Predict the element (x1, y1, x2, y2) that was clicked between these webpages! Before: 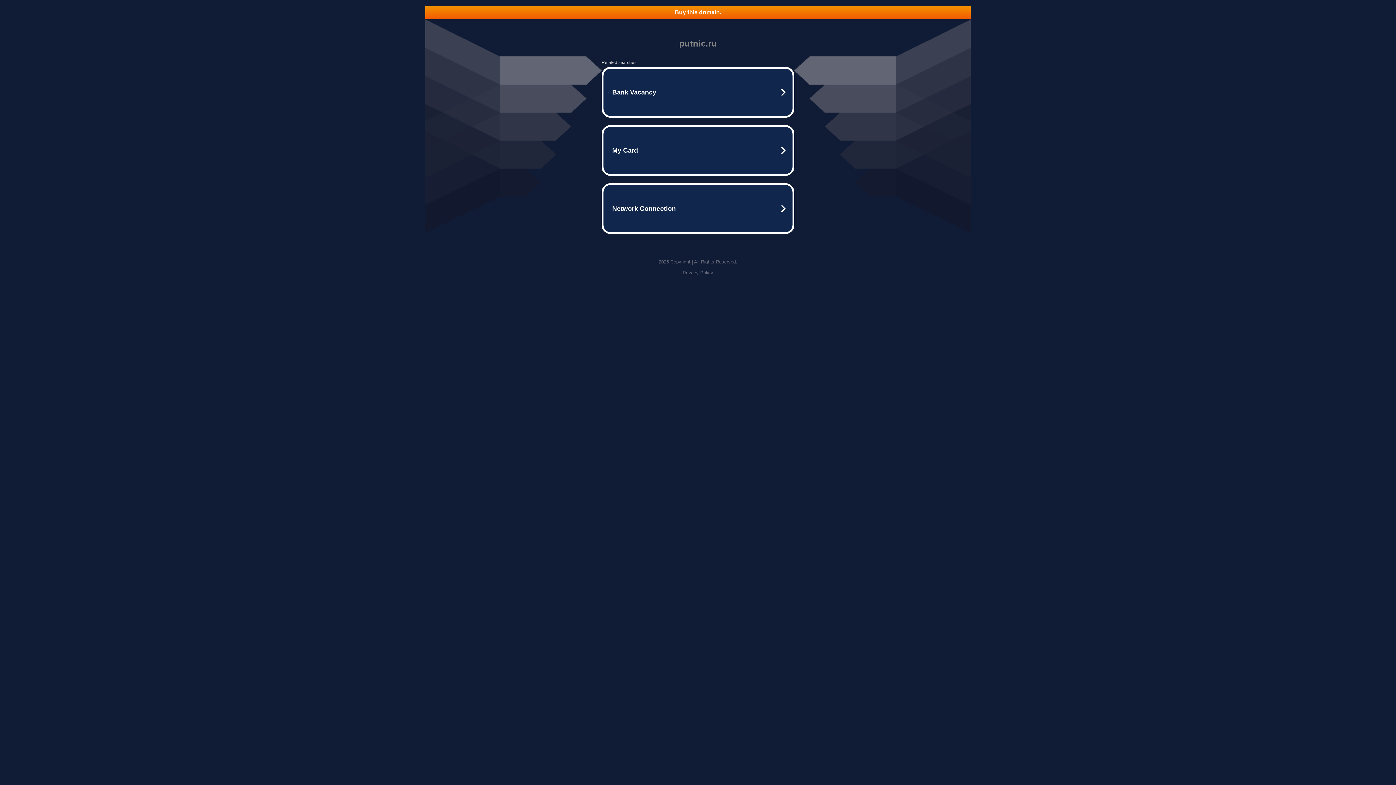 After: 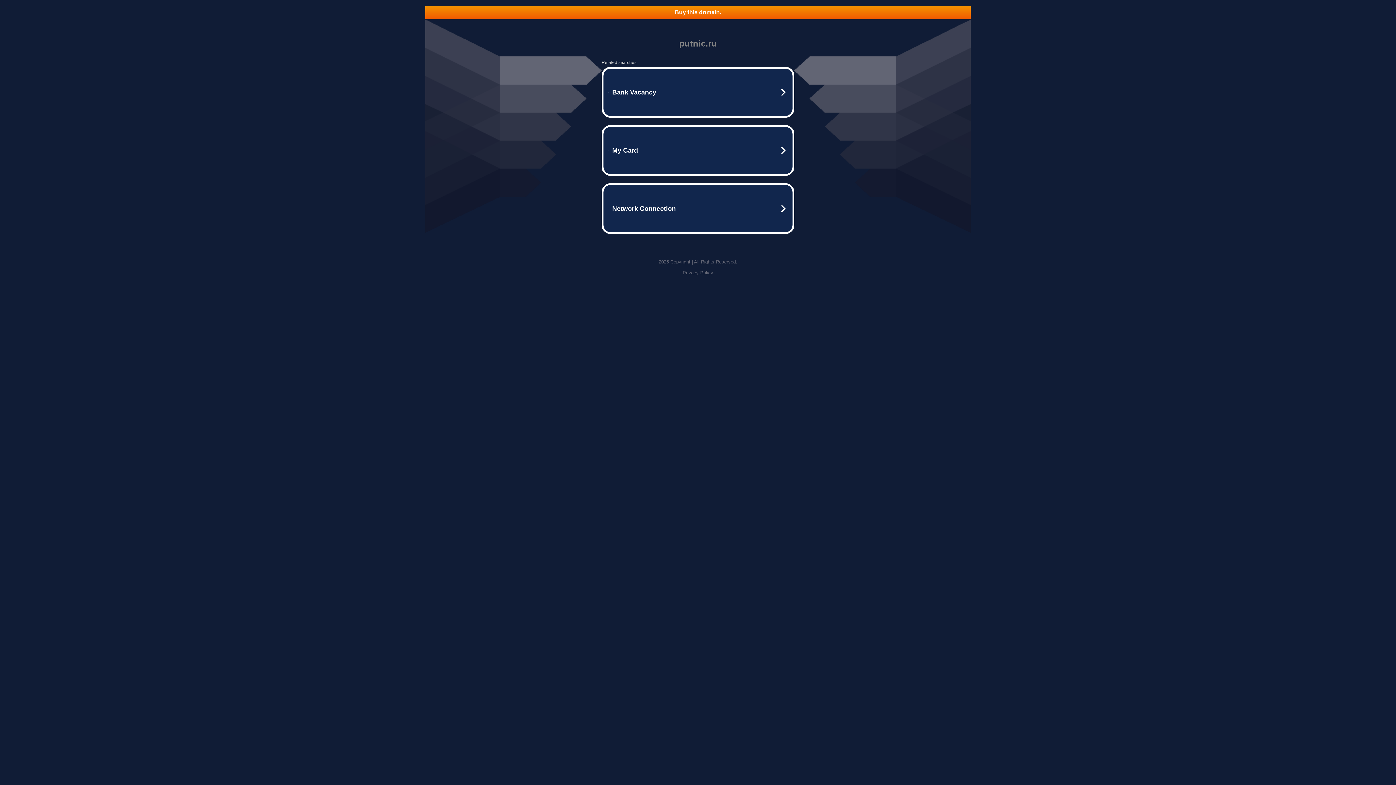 Action: bbox: (425, 5, 970, 18) label: Buy this domain.